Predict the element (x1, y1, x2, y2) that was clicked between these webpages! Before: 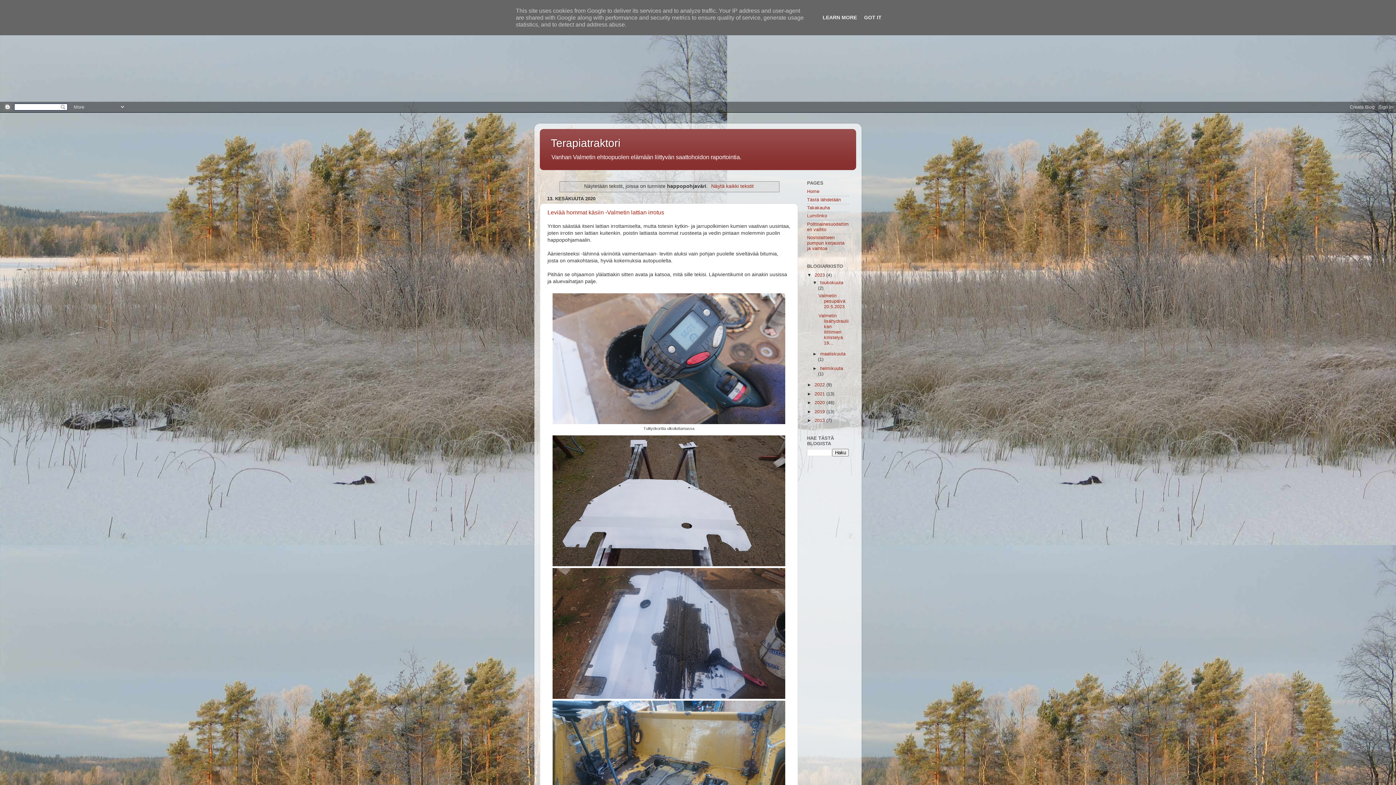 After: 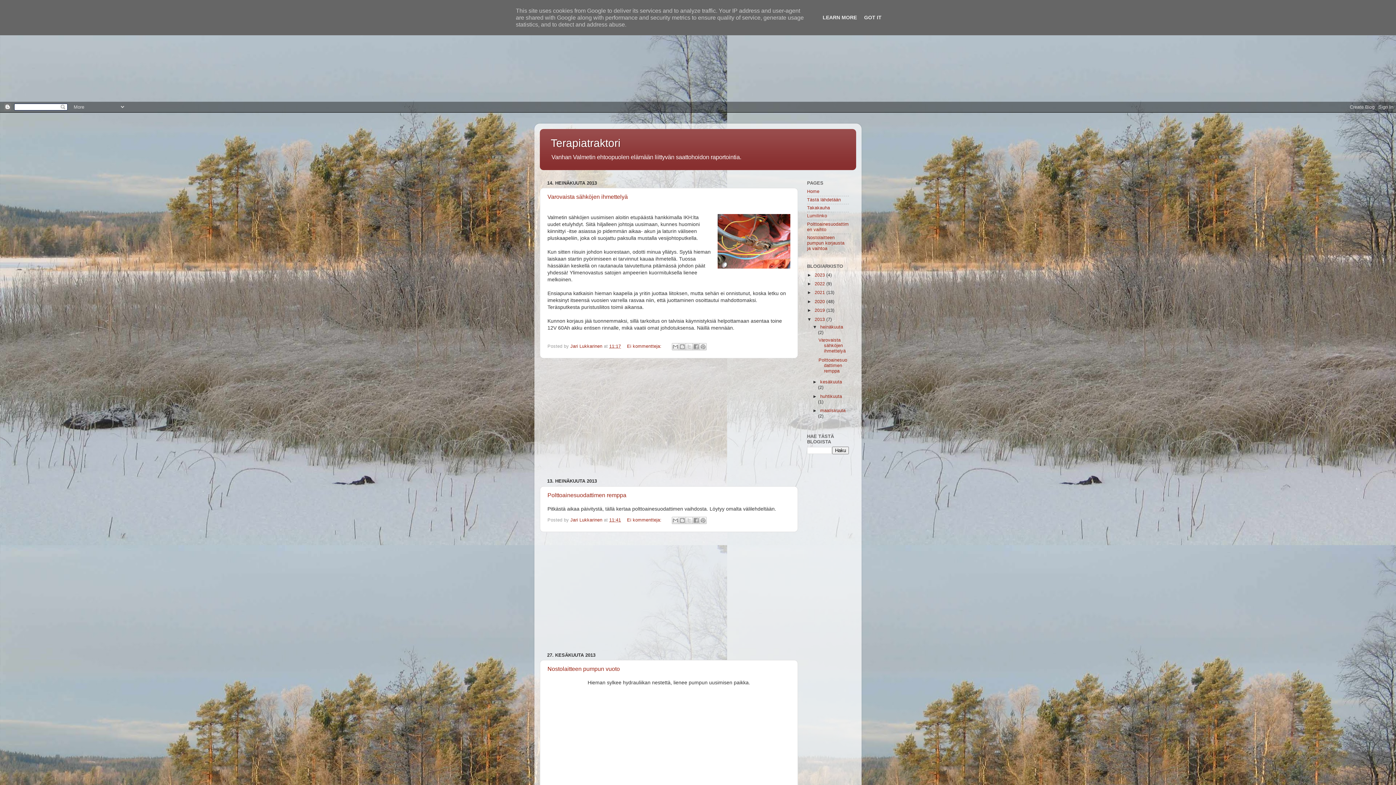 Action: label: 2013  bbox: (814, 418, 826, 423)